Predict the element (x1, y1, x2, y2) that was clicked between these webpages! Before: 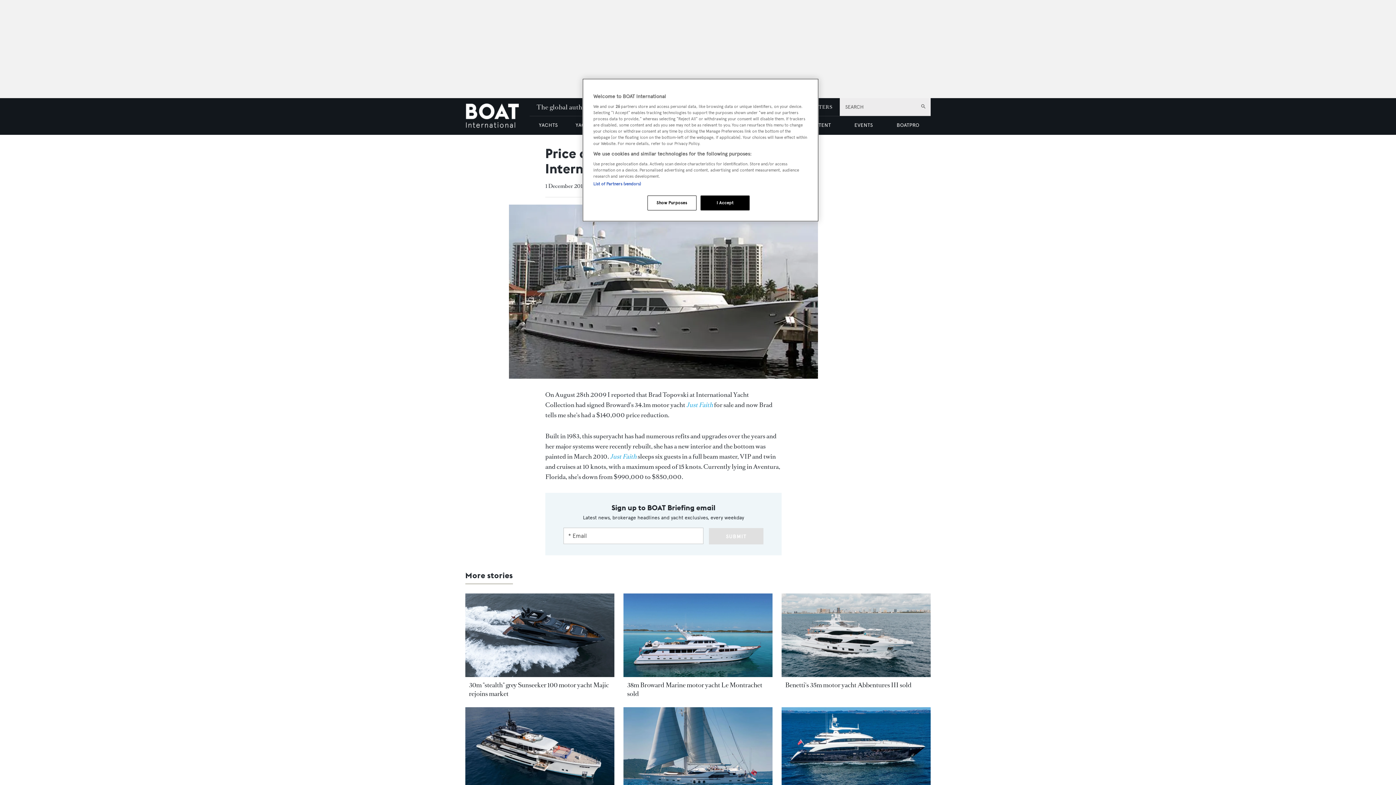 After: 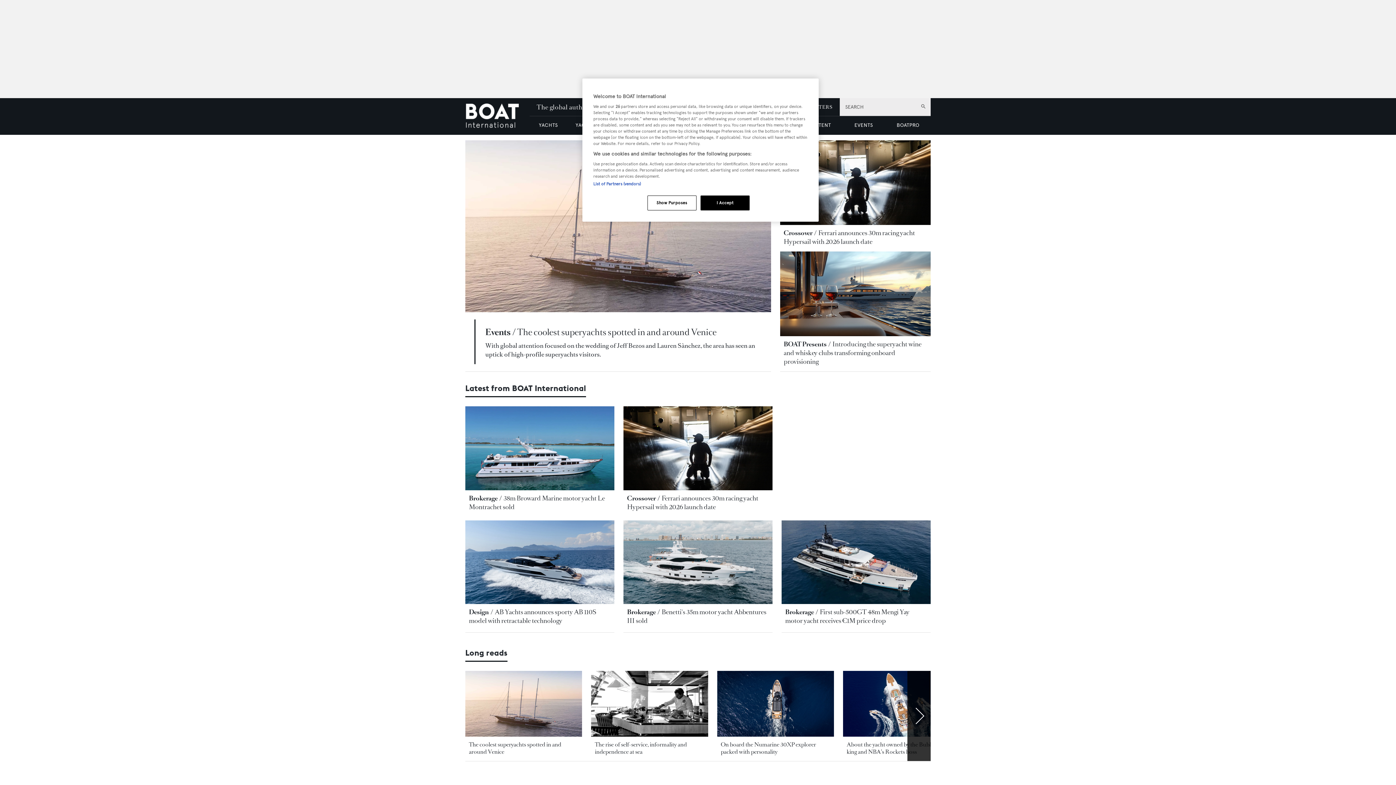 Action: label: Home bbox: (465, 98, 529, 134)